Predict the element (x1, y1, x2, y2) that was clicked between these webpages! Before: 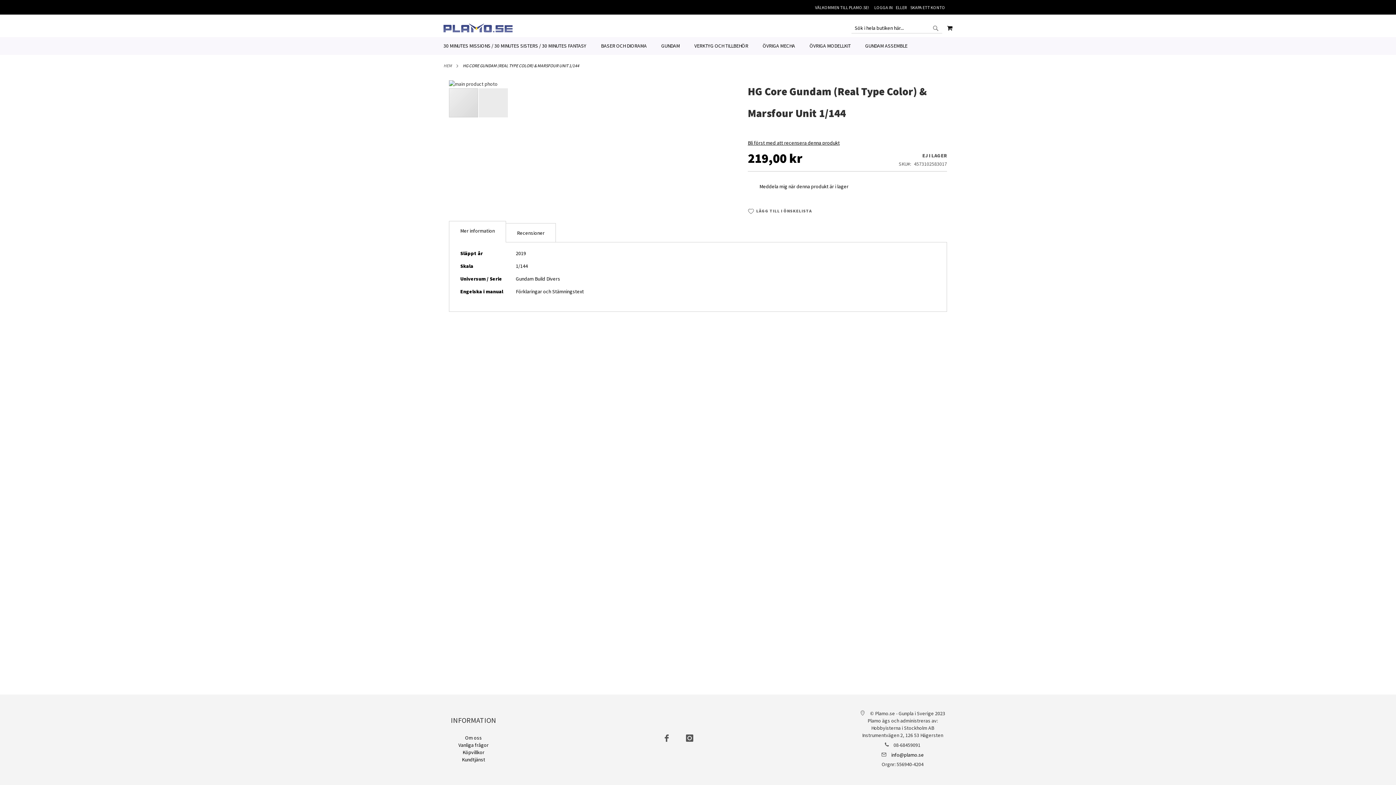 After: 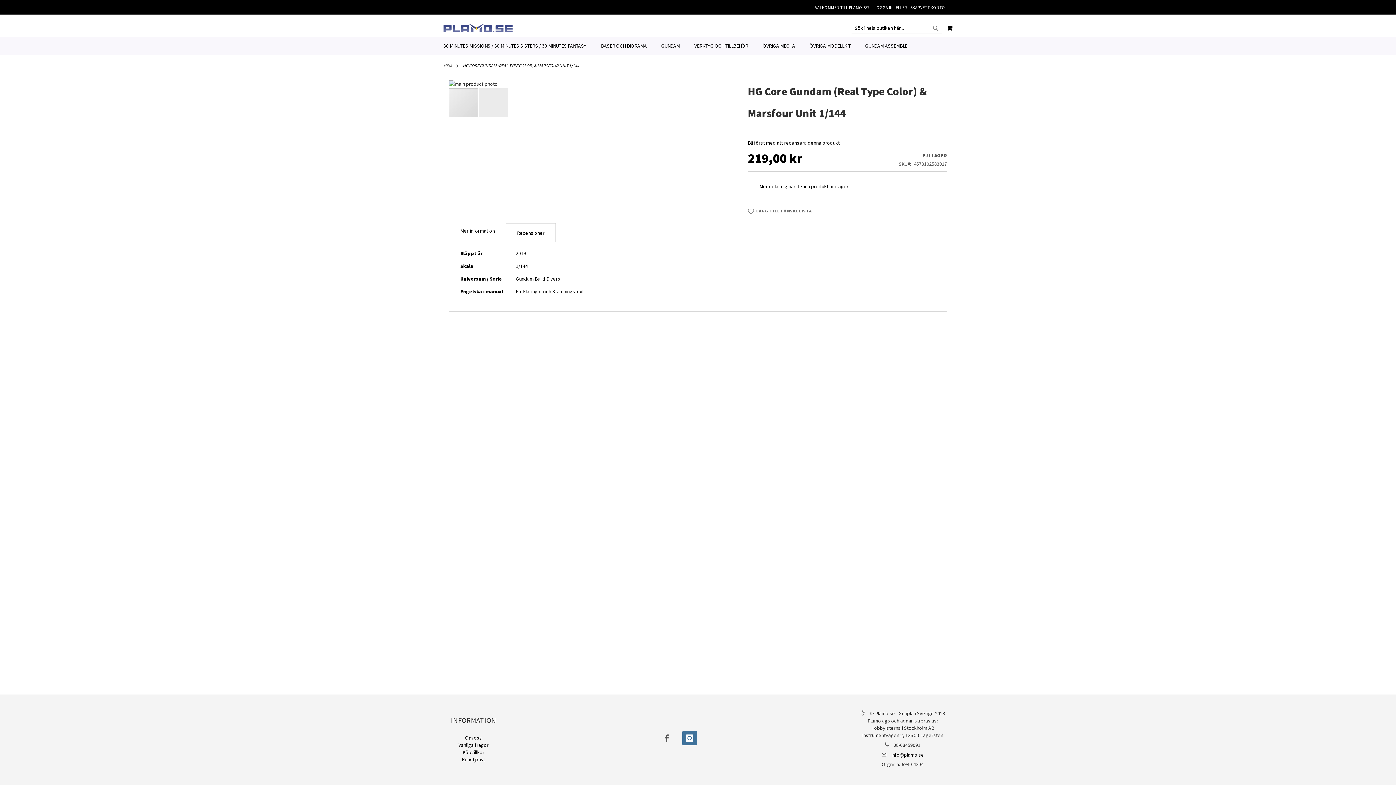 Action: bbox: (682, 731, 697, 745)